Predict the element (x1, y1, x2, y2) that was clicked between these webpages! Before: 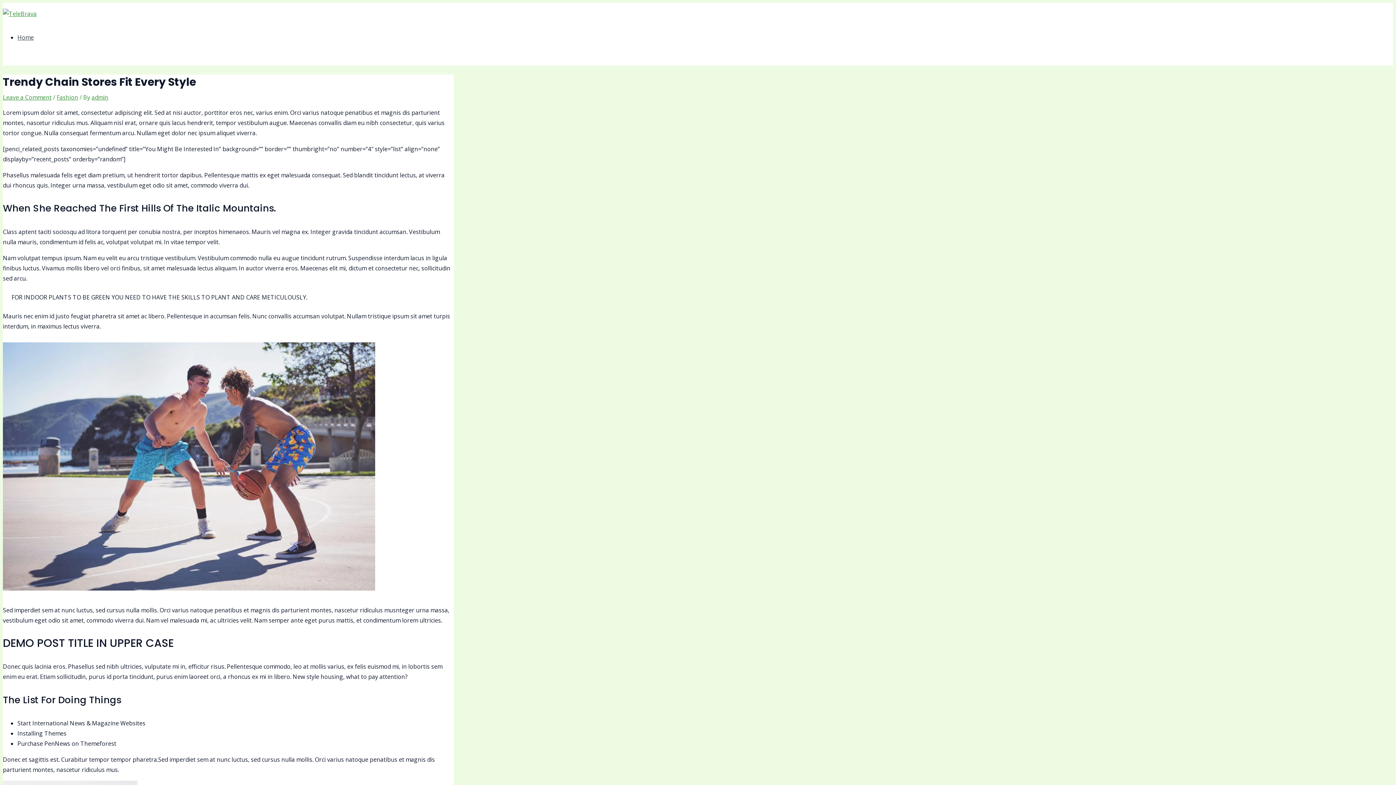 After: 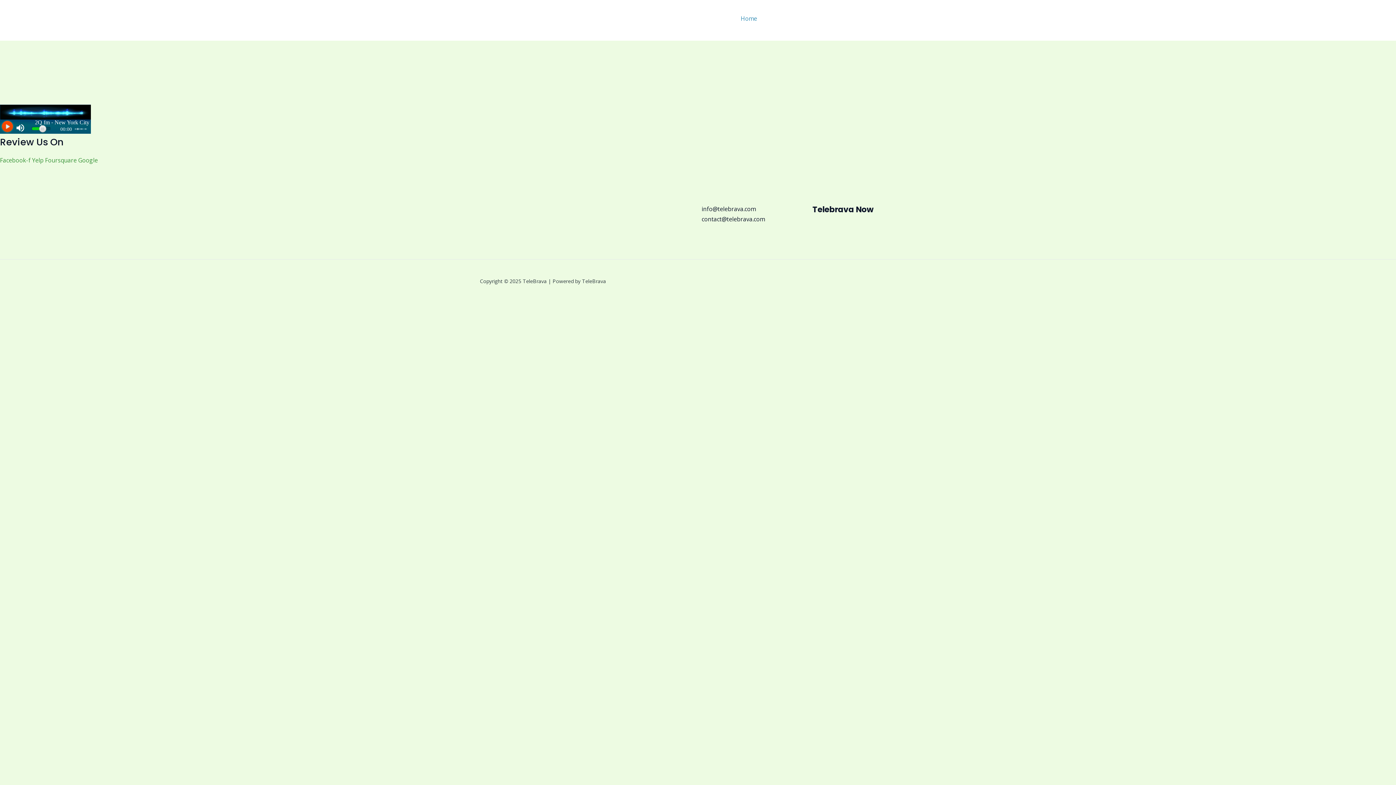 Action: label: Home bbox: (17, 33, 33, 41)